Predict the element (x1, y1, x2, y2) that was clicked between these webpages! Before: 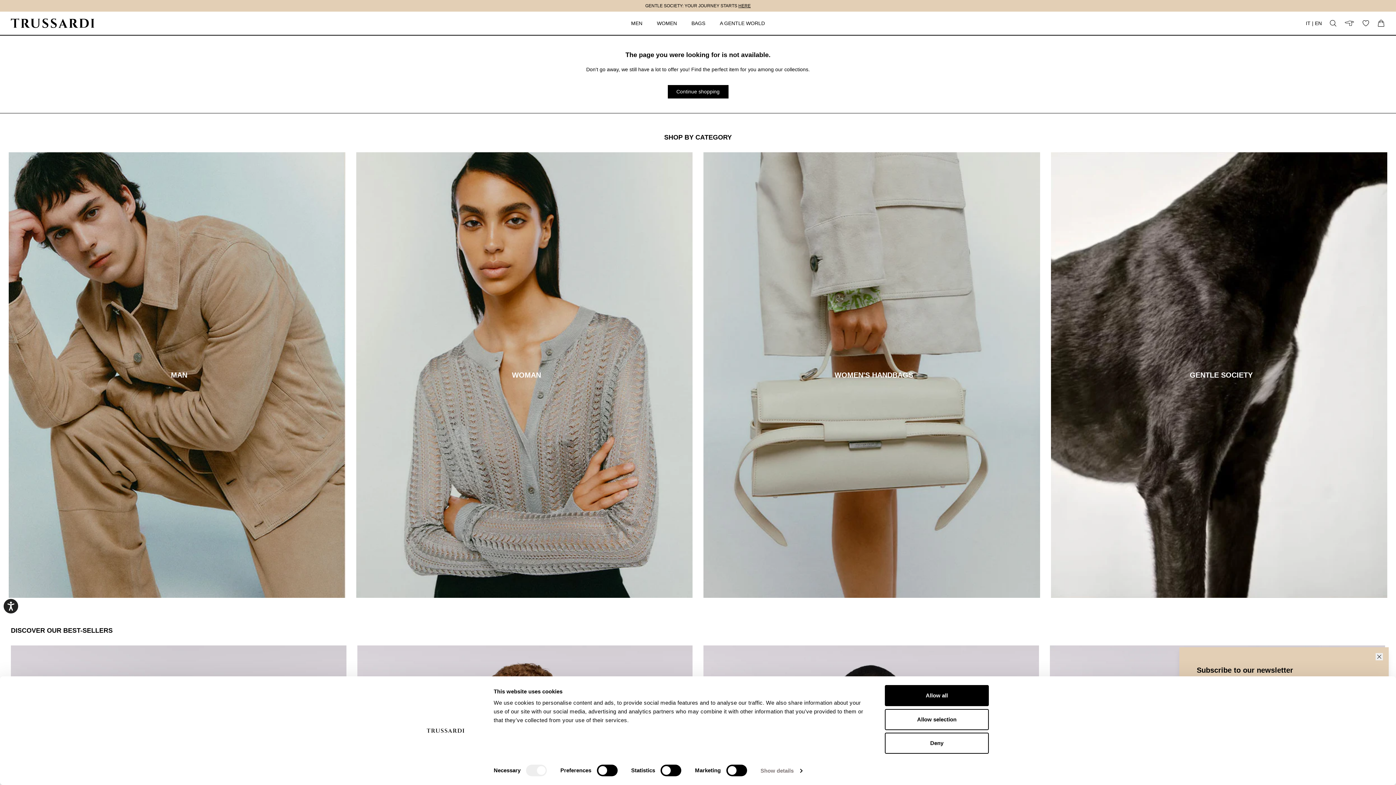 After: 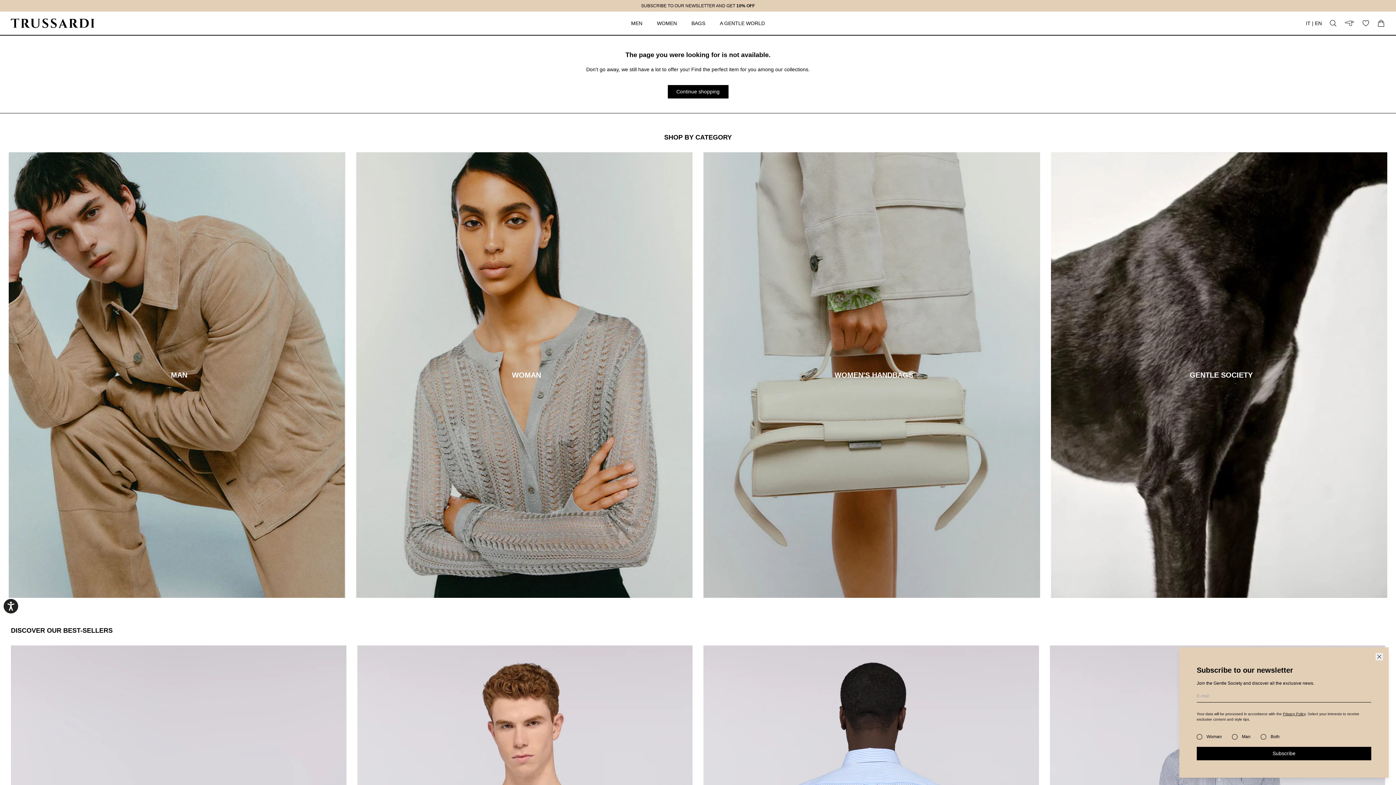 Action: bbox: (885, 685, 989, 706) label: Allow all